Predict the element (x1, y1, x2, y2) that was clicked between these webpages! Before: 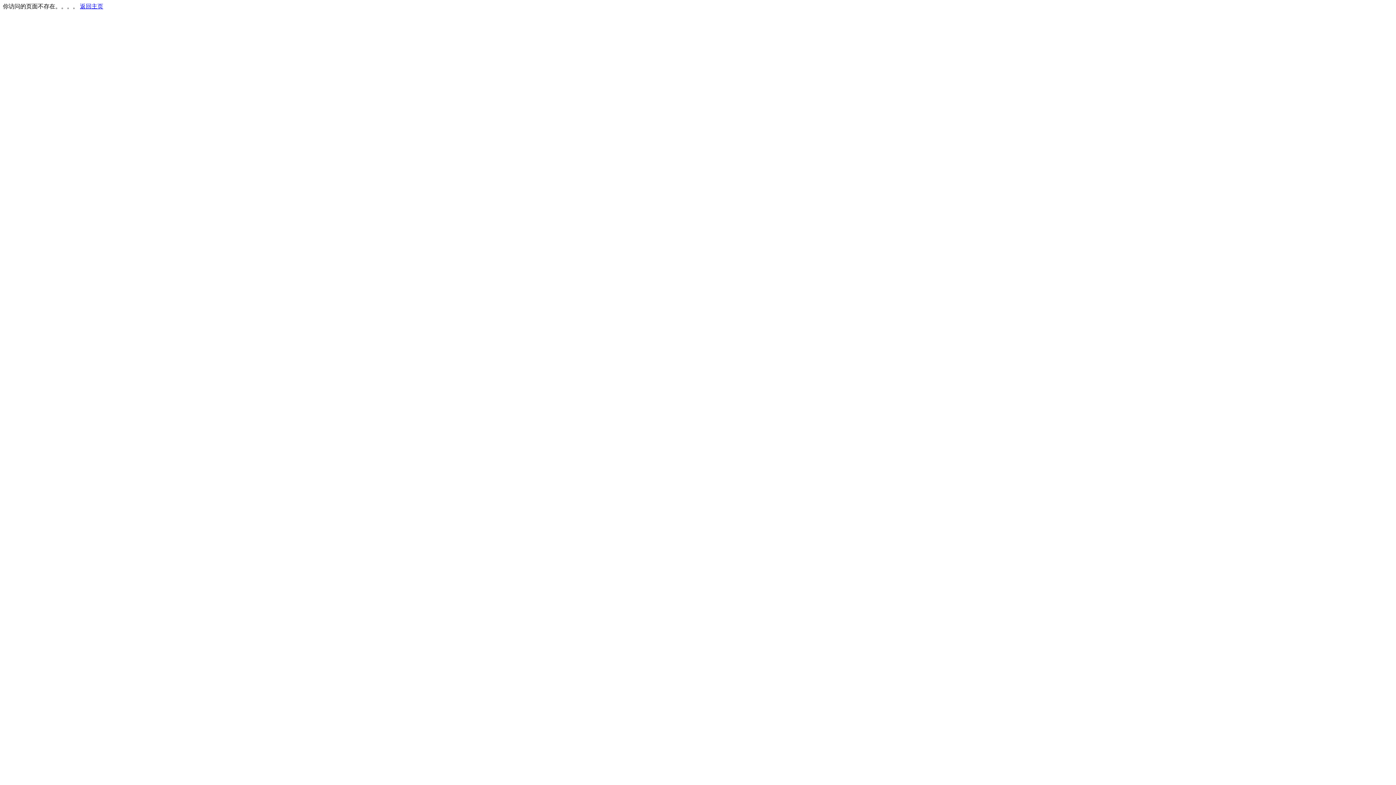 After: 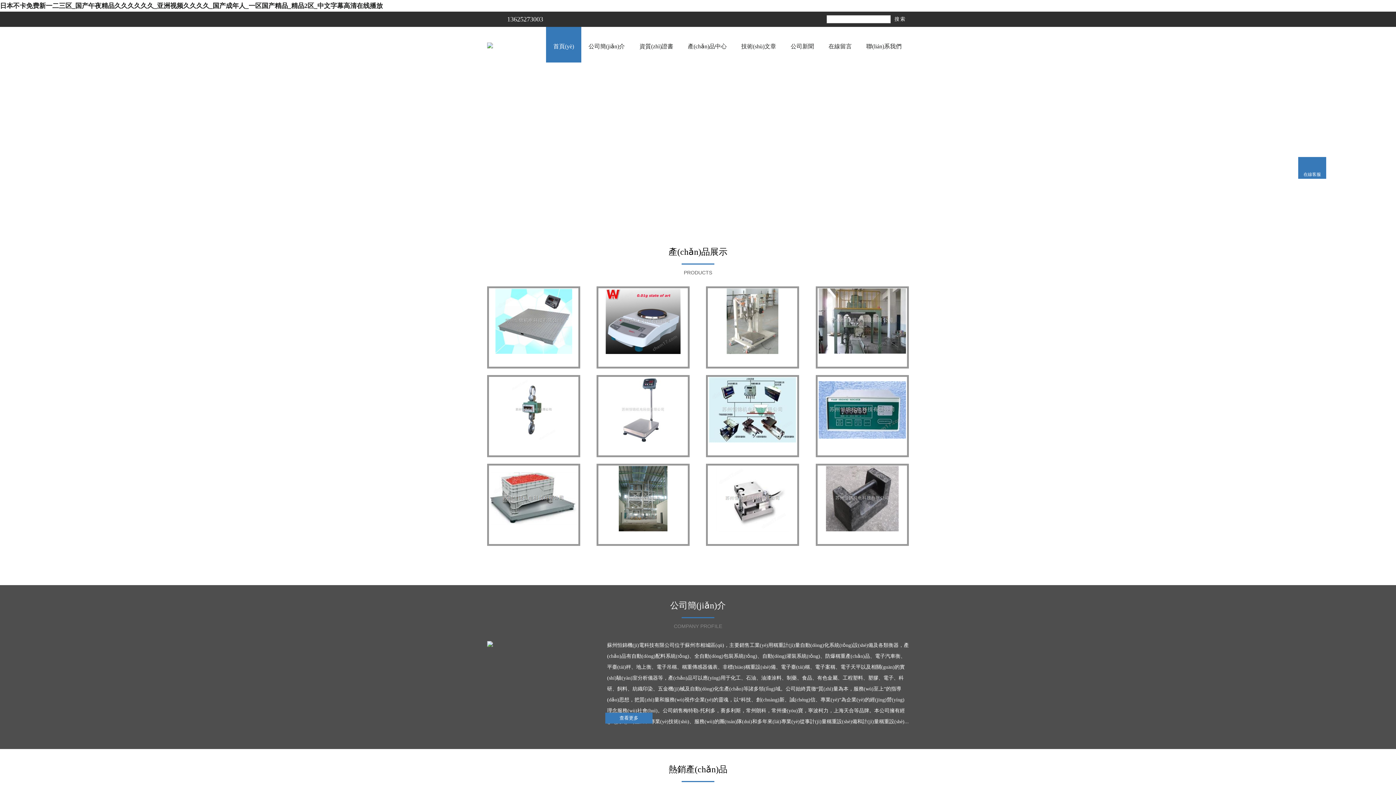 Action: label: 返回主页 bbox: (80, 3, 103, 9)